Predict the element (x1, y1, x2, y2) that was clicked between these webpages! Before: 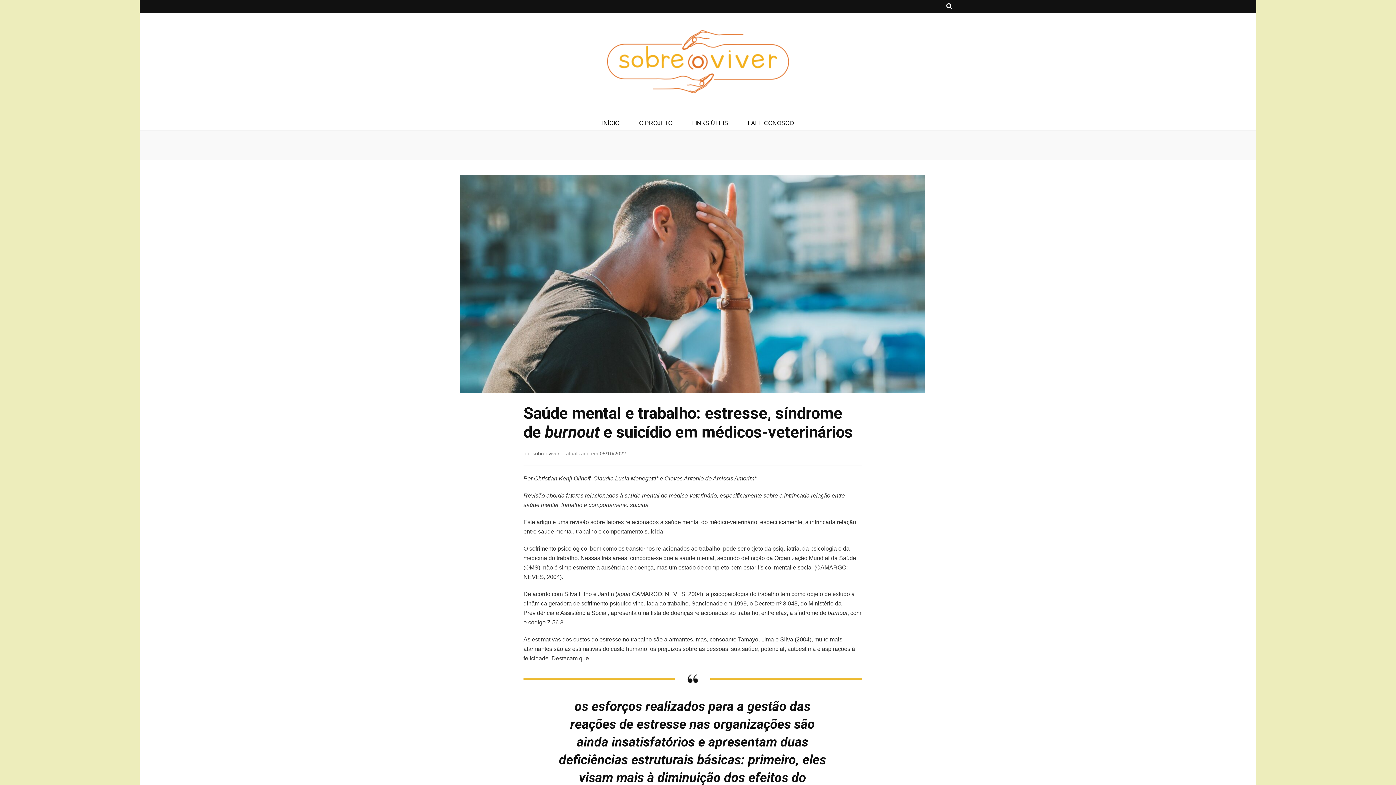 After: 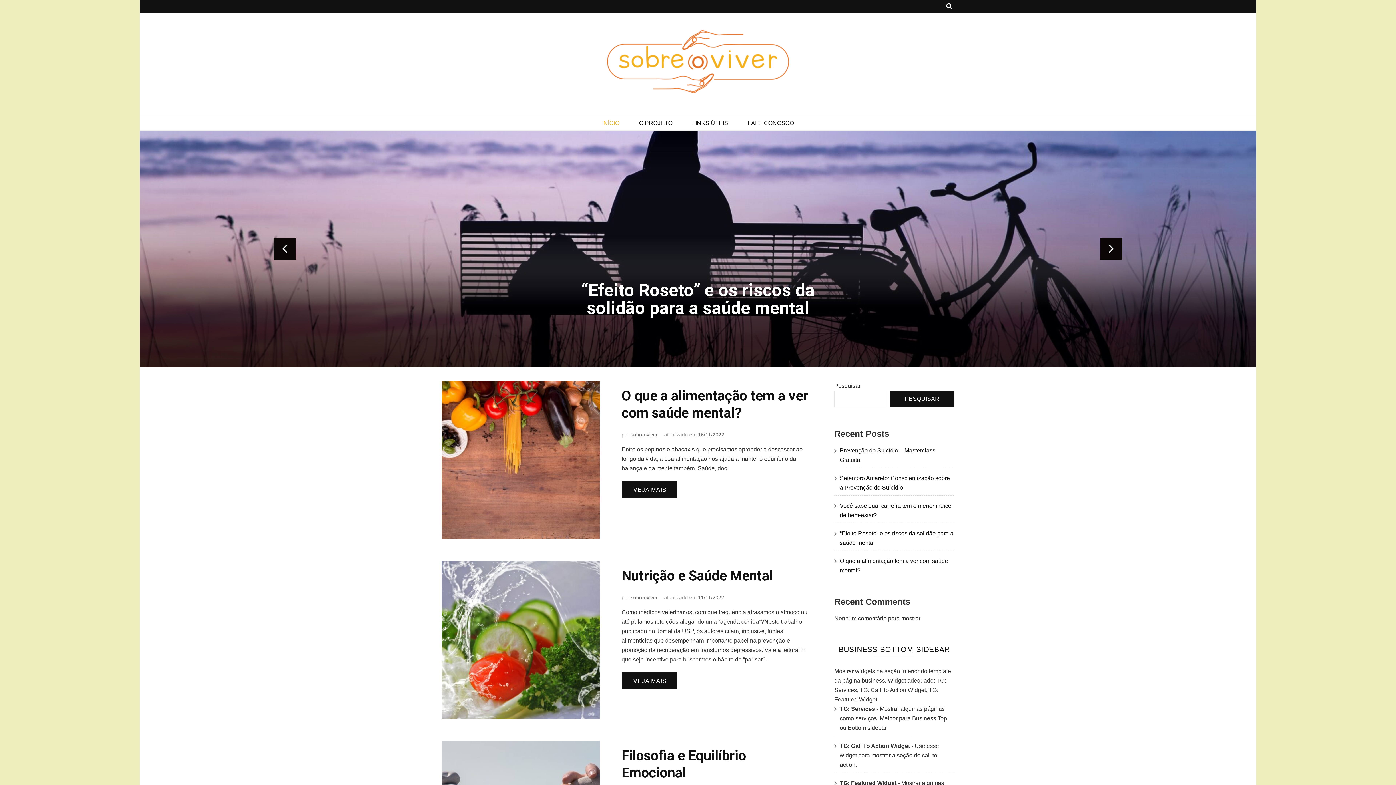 Action: label: INÍCIO bbox: (602, 118, 619, 128)